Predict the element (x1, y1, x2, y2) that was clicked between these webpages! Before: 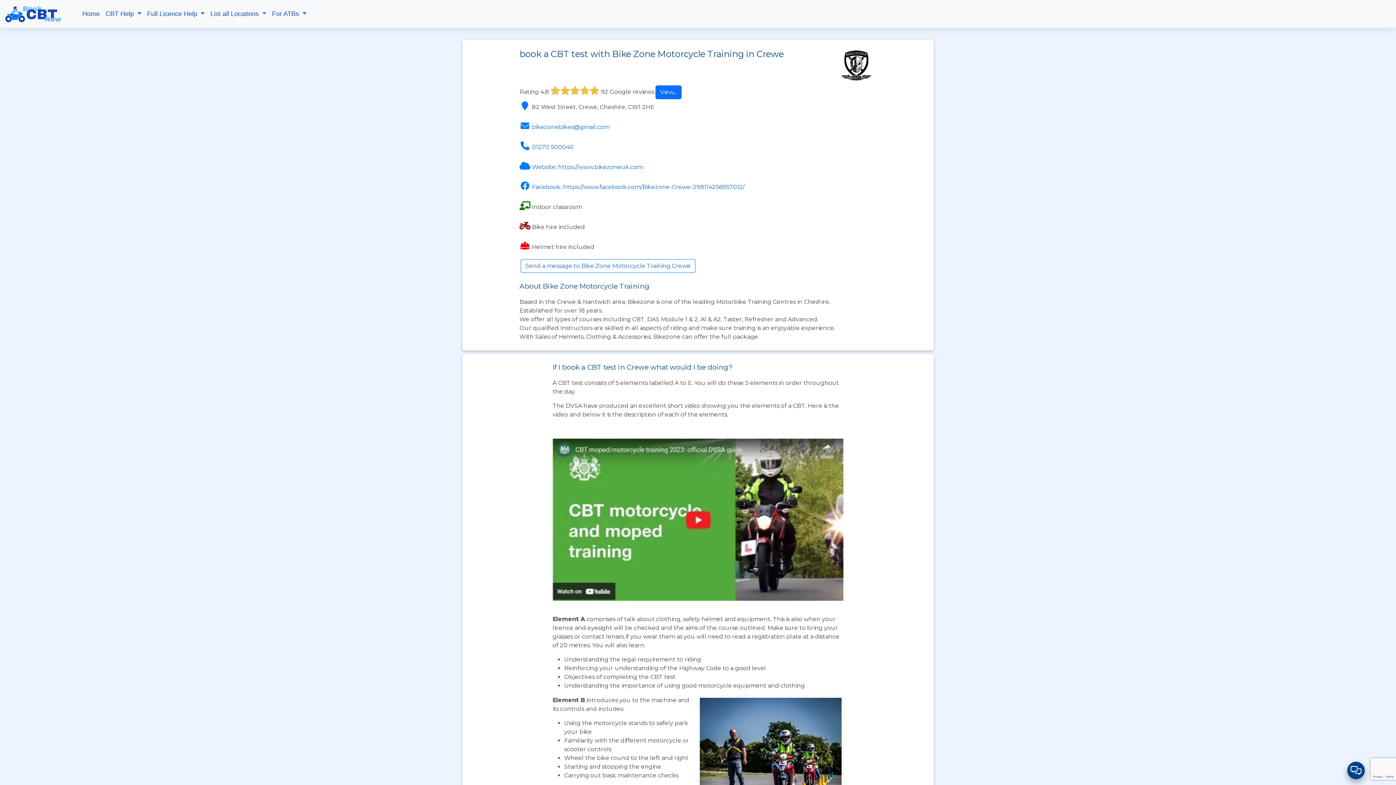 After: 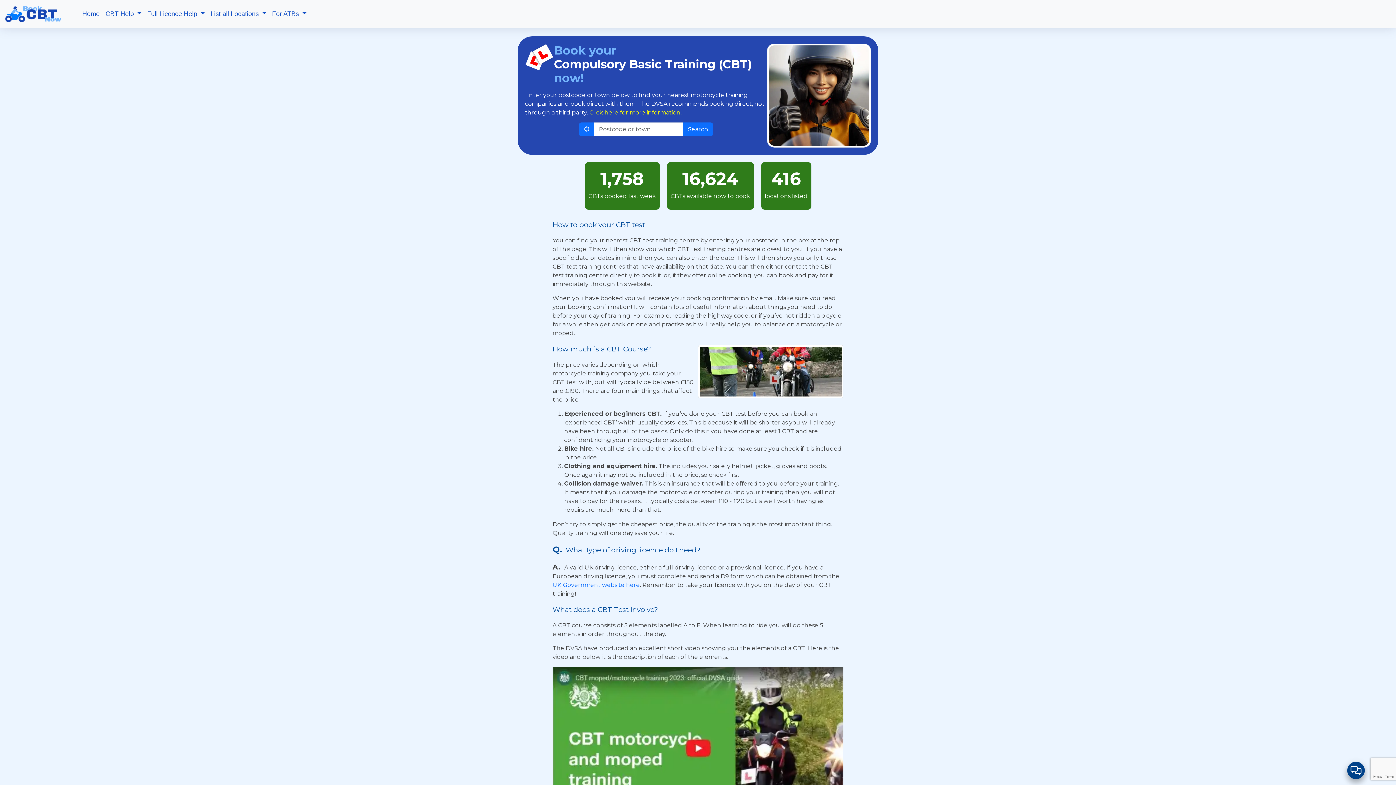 Action: bbox: (79, 6, 102, 21) label: Home